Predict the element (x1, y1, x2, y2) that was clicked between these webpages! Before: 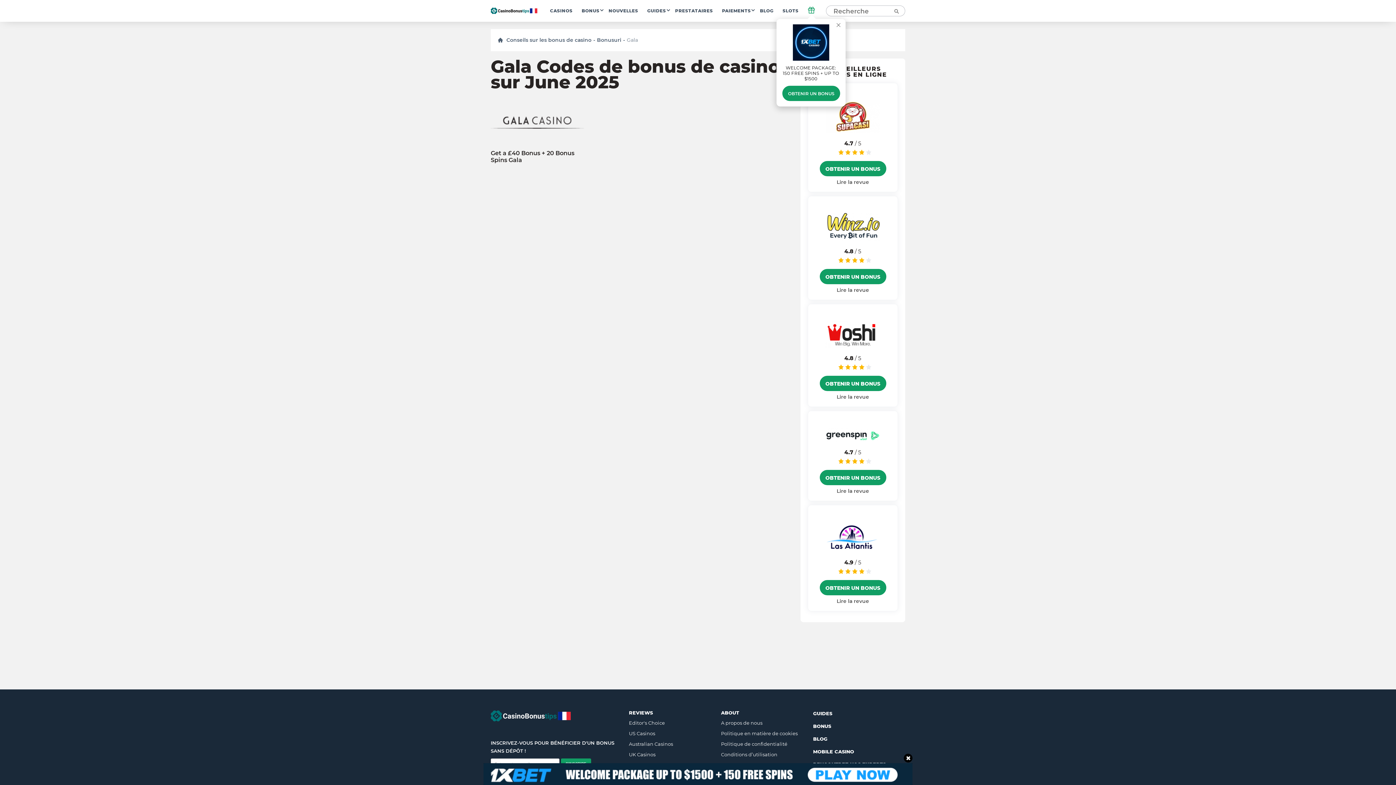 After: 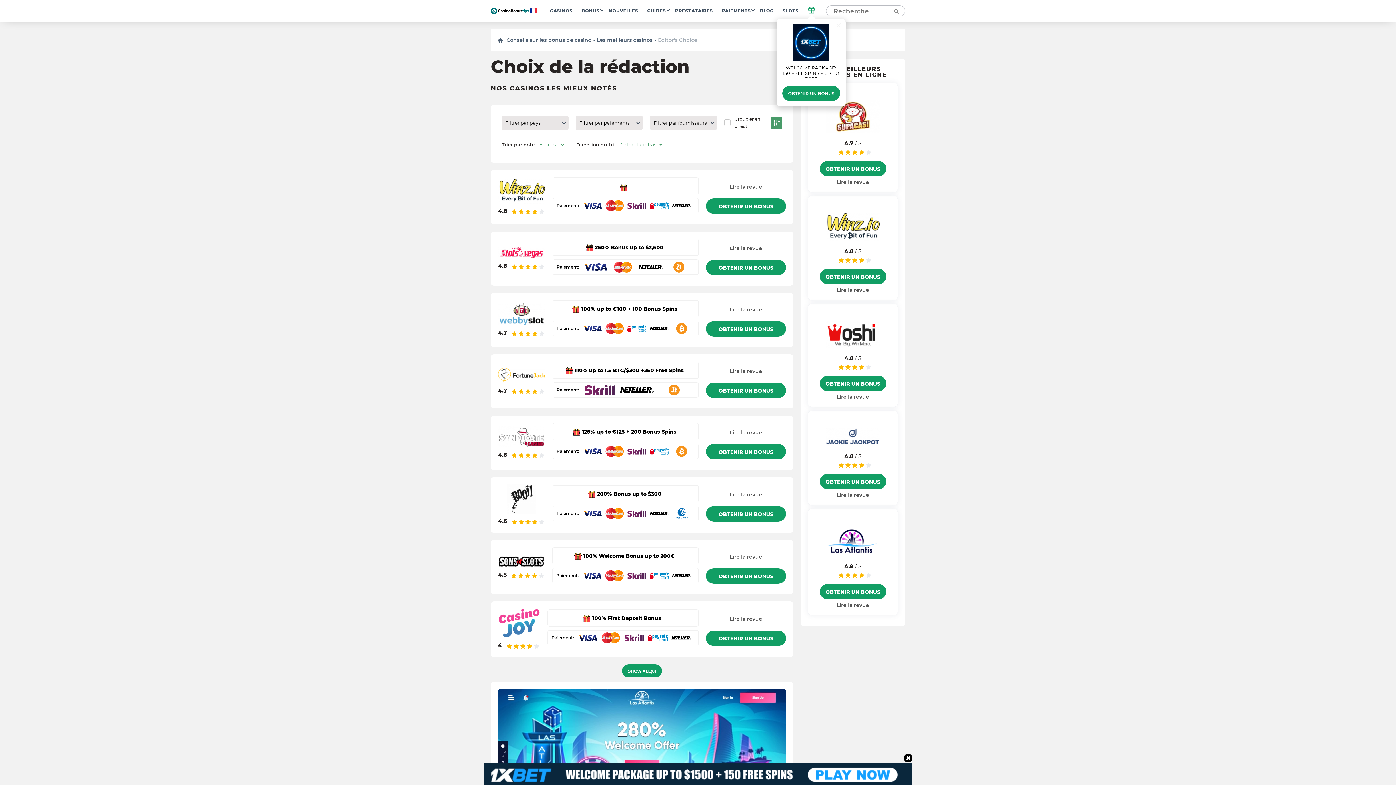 Action: label: Editor's Choice bbox: (629, 719, 715, 728)